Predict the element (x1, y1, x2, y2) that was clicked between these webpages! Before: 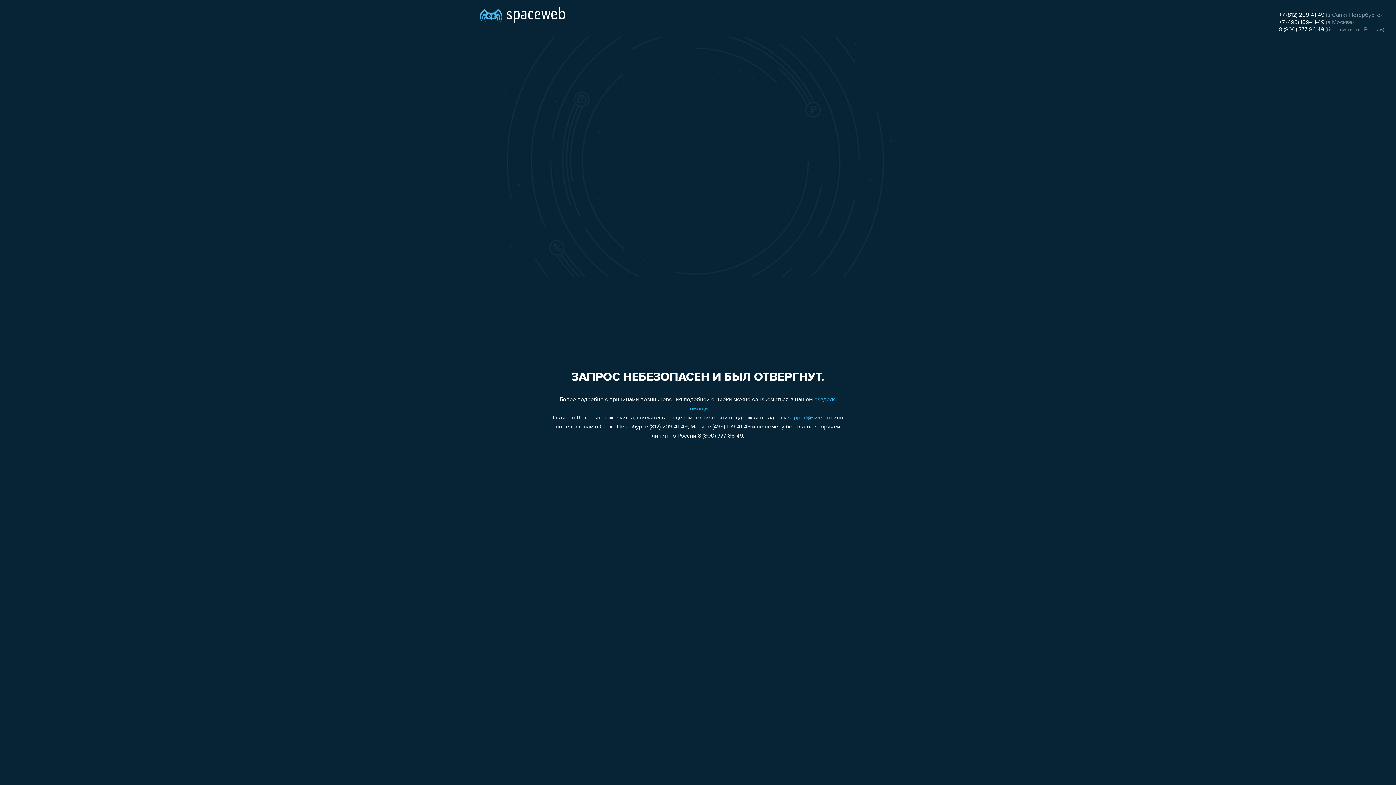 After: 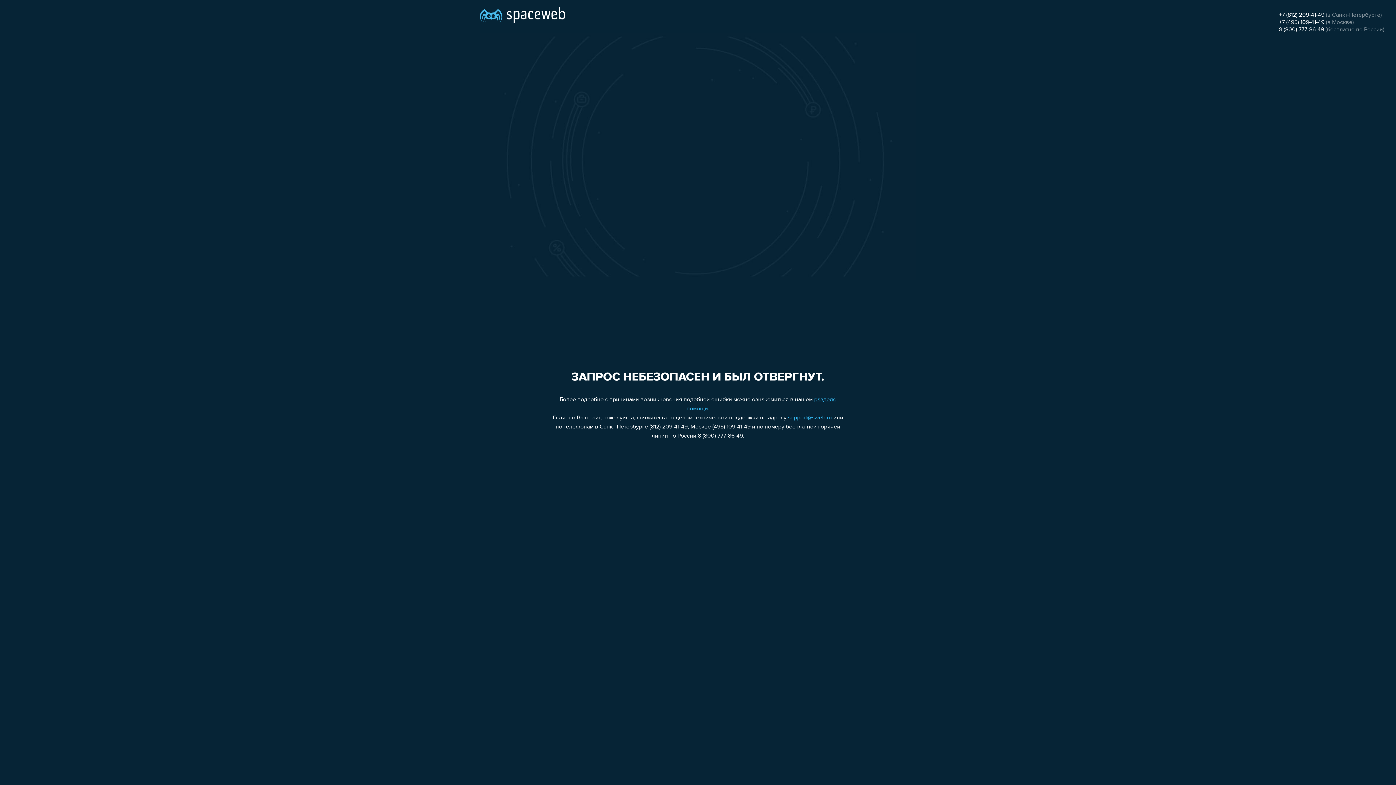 Action: bbox: (1279, 26, 1324, 32) label: 8 (800) 777-86-49